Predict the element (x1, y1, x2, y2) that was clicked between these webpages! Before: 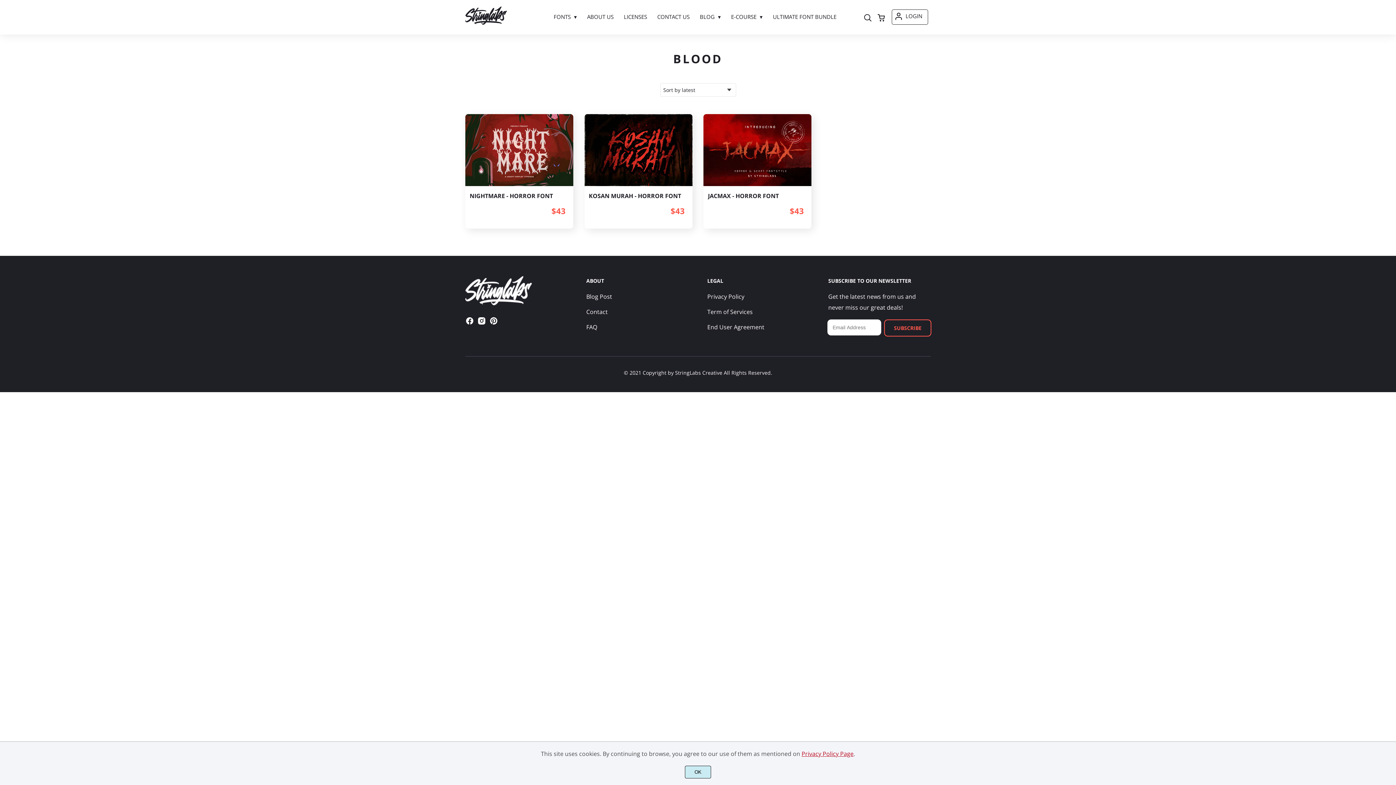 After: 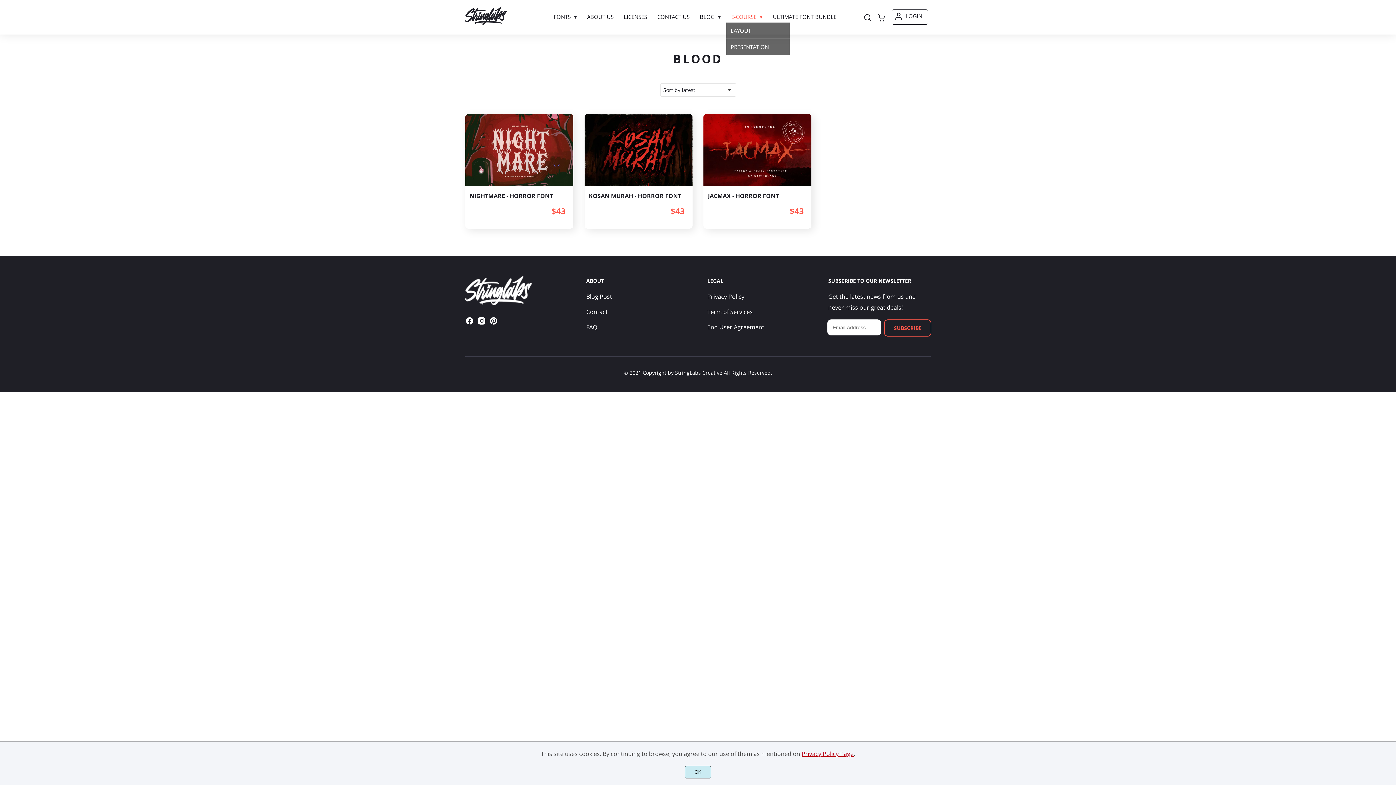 Action: label: E-COURSE bbox: (726, 11, 767, 22)